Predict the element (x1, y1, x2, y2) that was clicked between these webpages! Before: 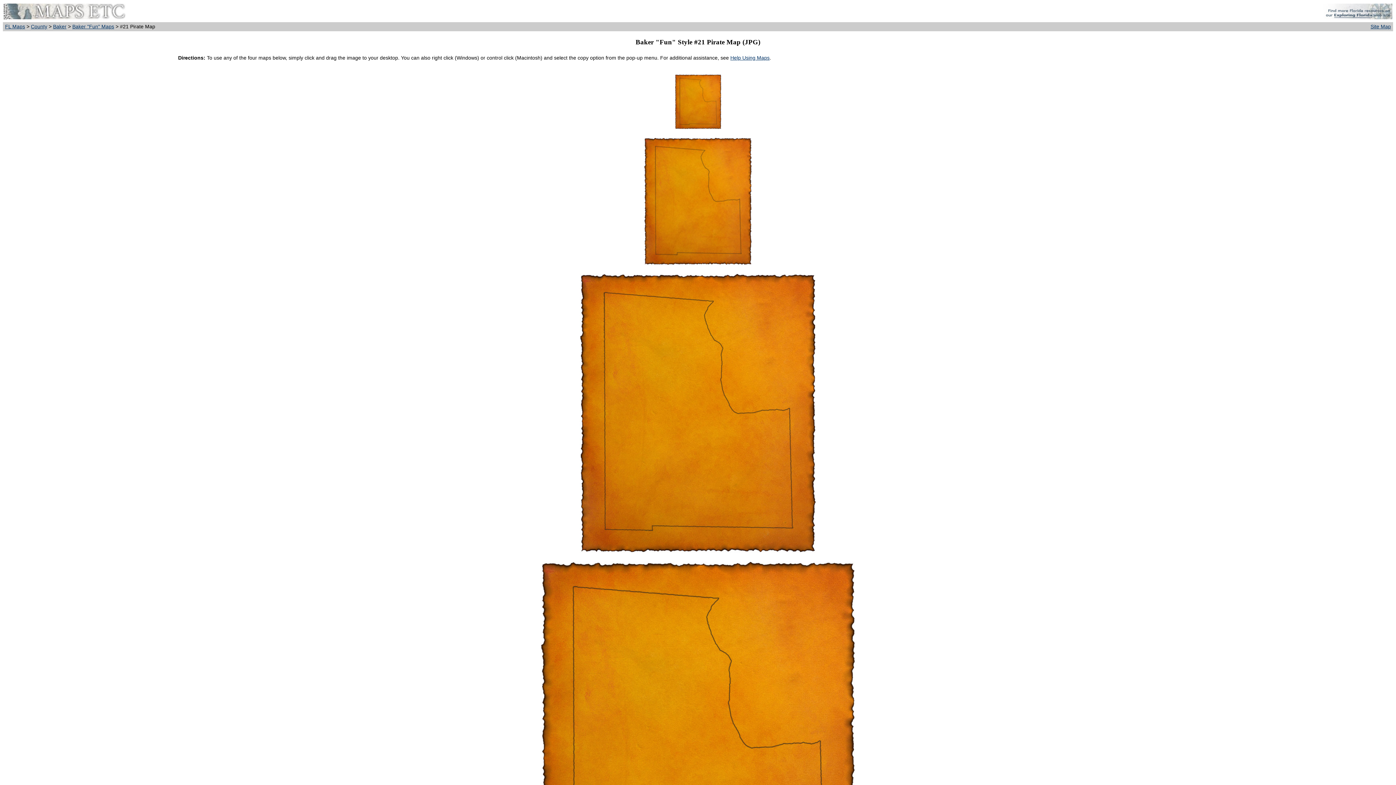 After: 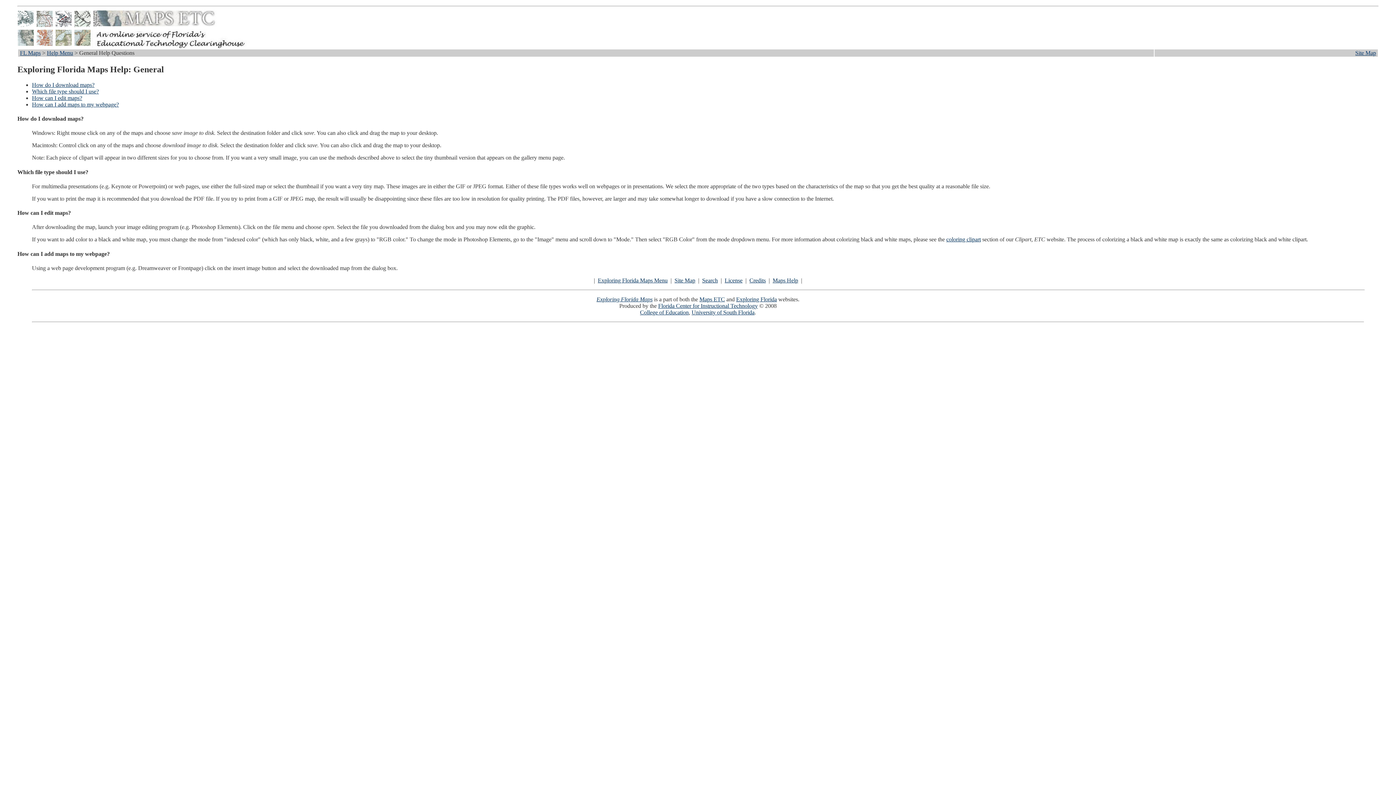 Action: label: Help Using Maps bbox: (730, 55, 769, 60)